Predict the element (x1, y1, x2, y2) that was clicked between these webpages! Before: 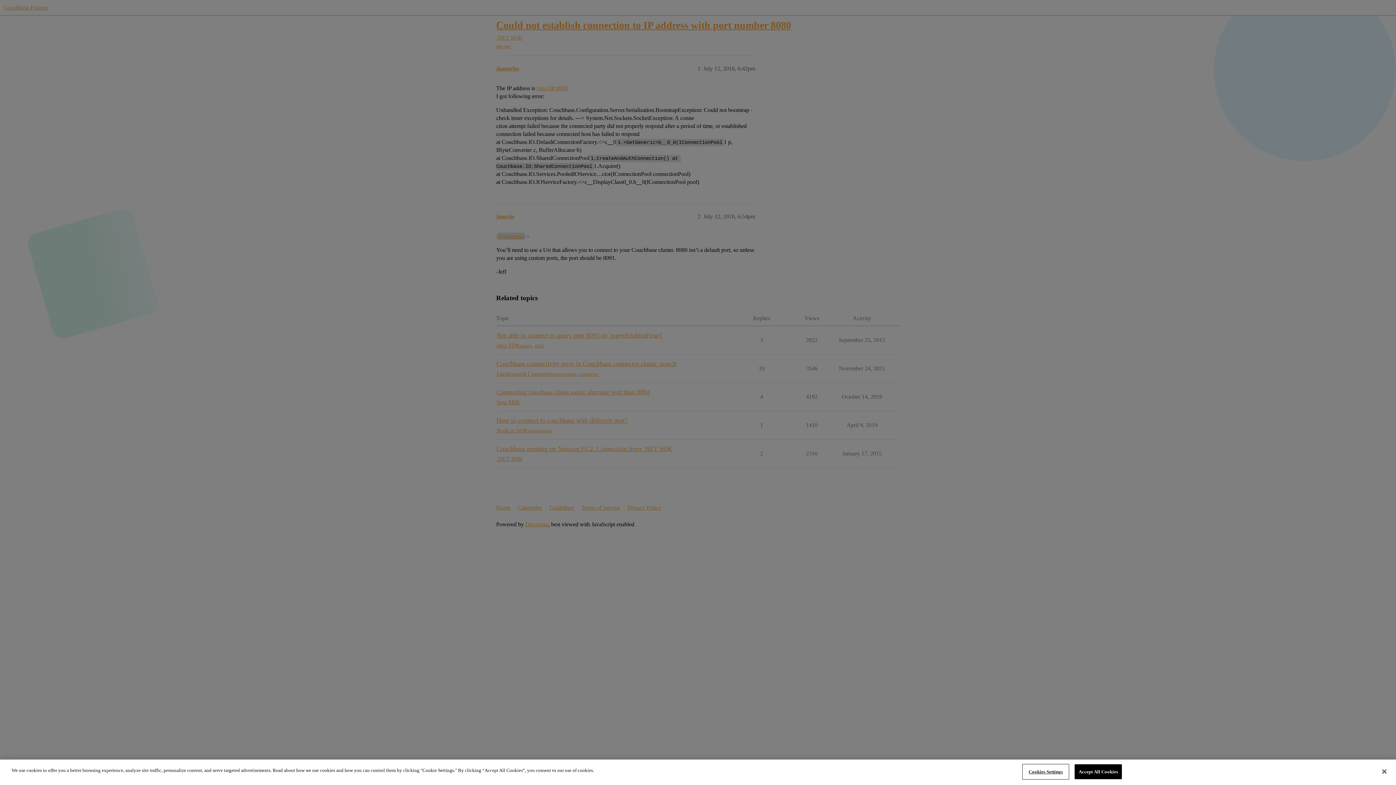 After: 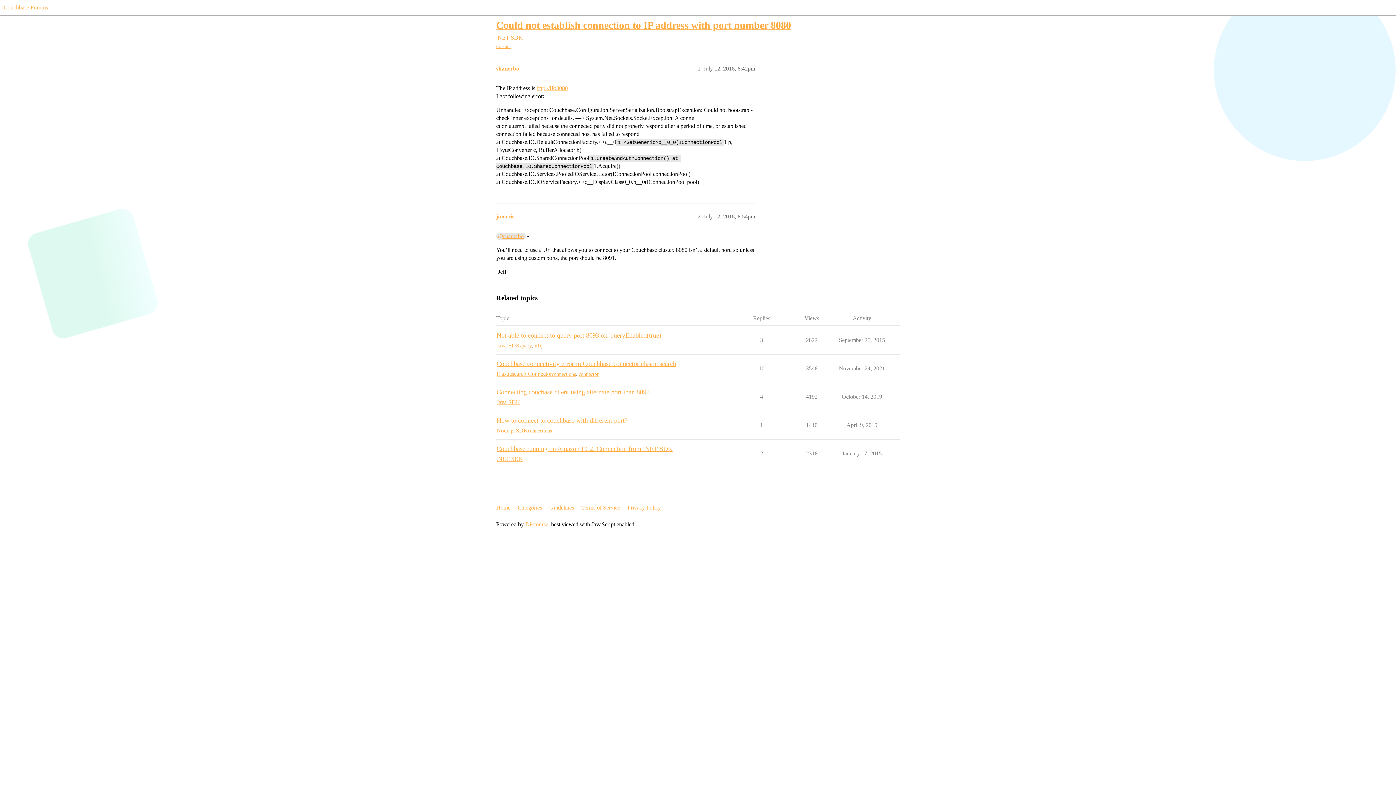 Action: bbox: (1376, 764, 1392, 780) label: Close